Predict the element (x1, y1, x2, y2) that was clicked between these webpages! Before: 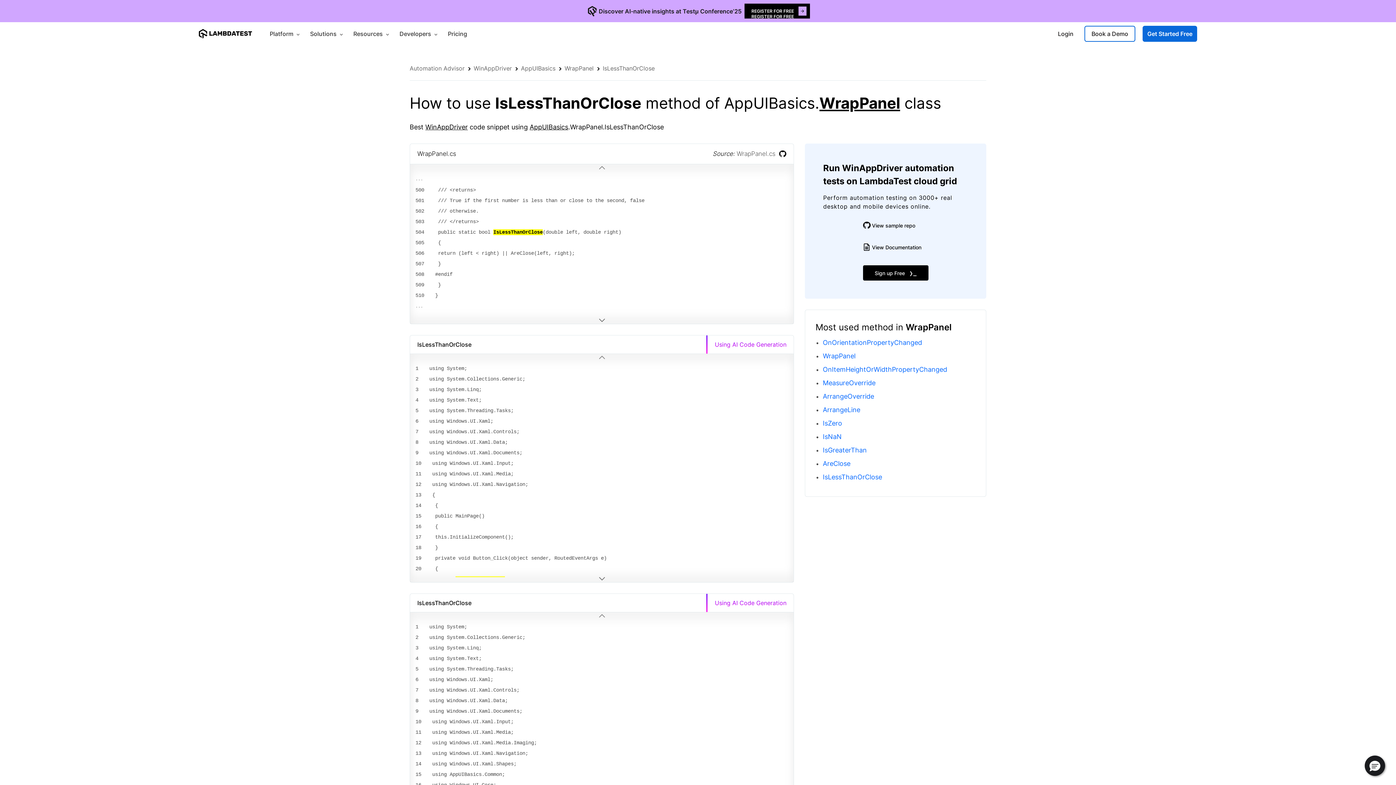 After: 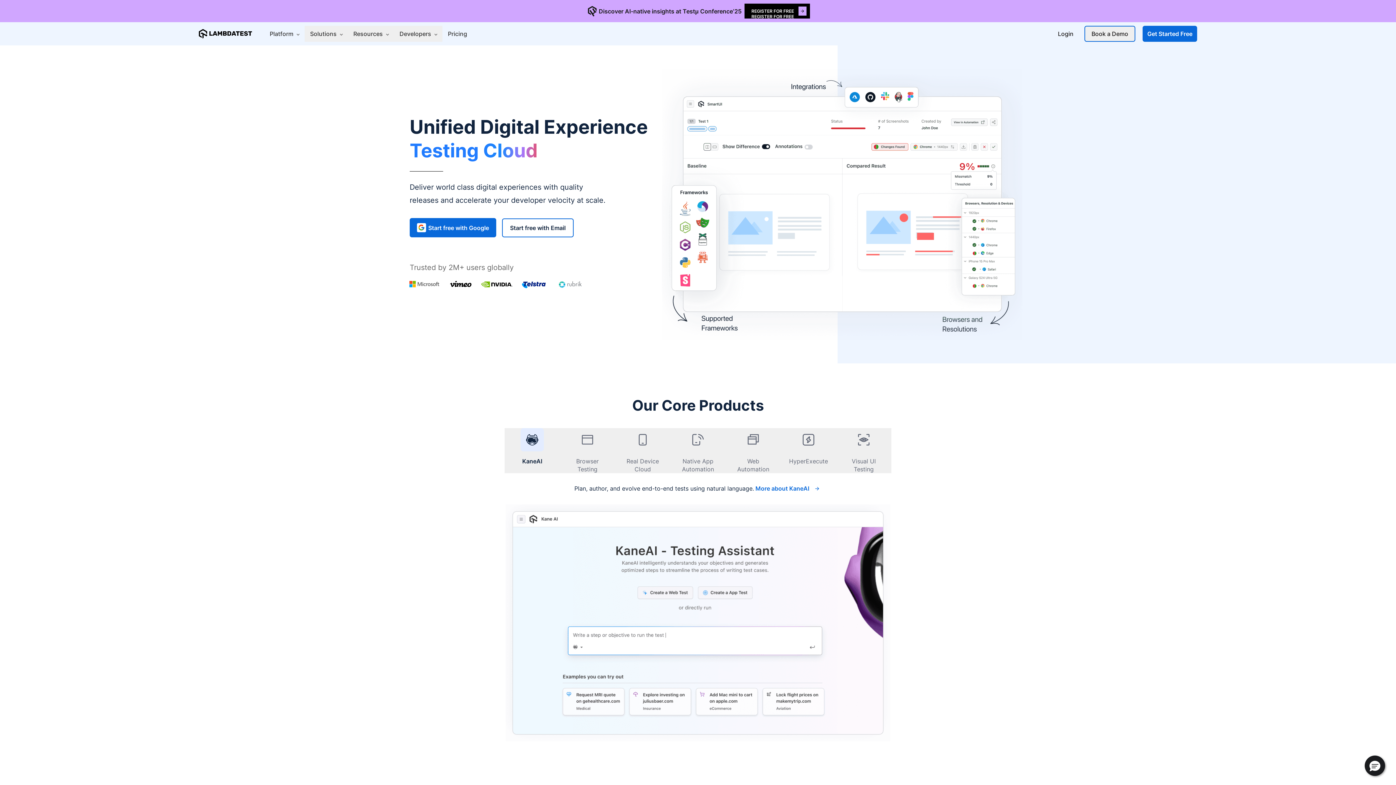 Action: bbox: (264, 25, 304, 41) label: Platform 